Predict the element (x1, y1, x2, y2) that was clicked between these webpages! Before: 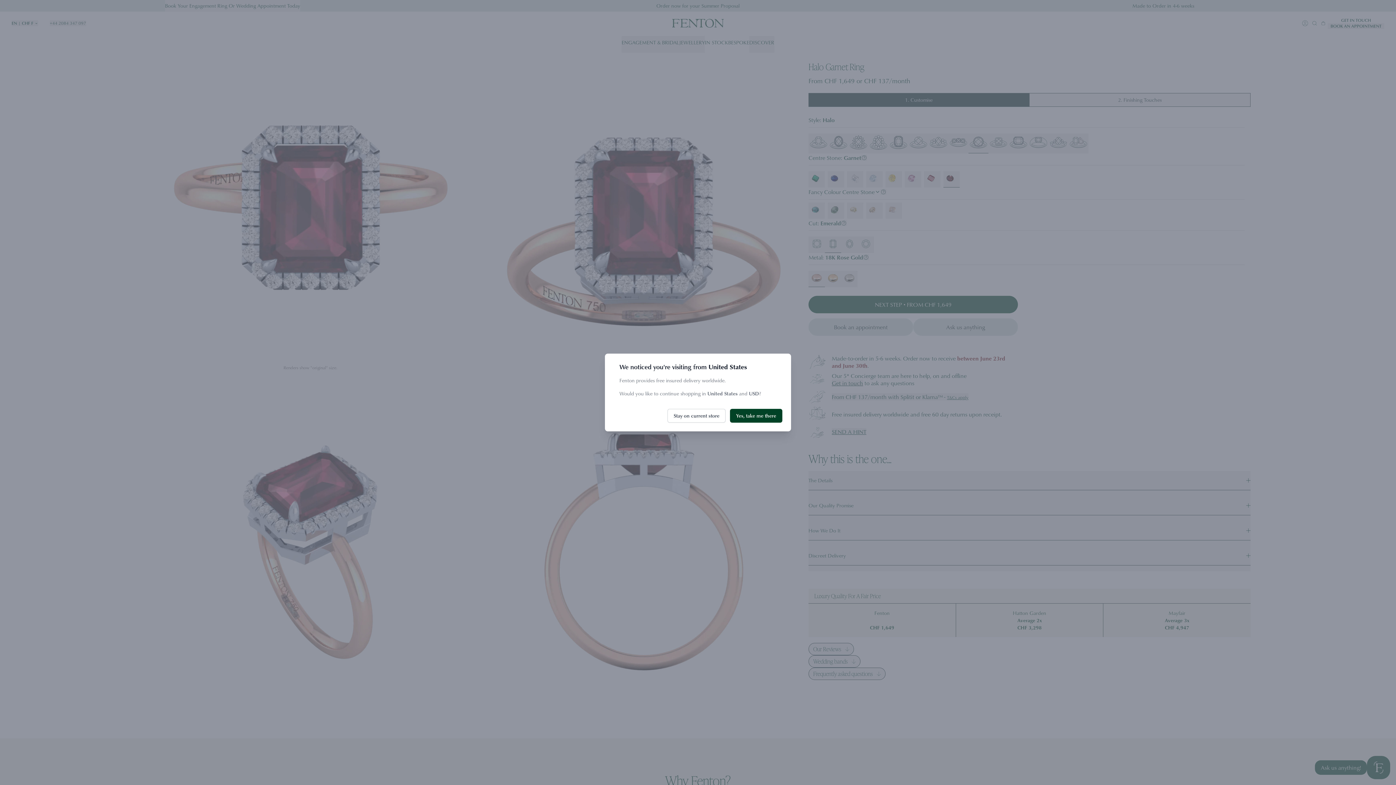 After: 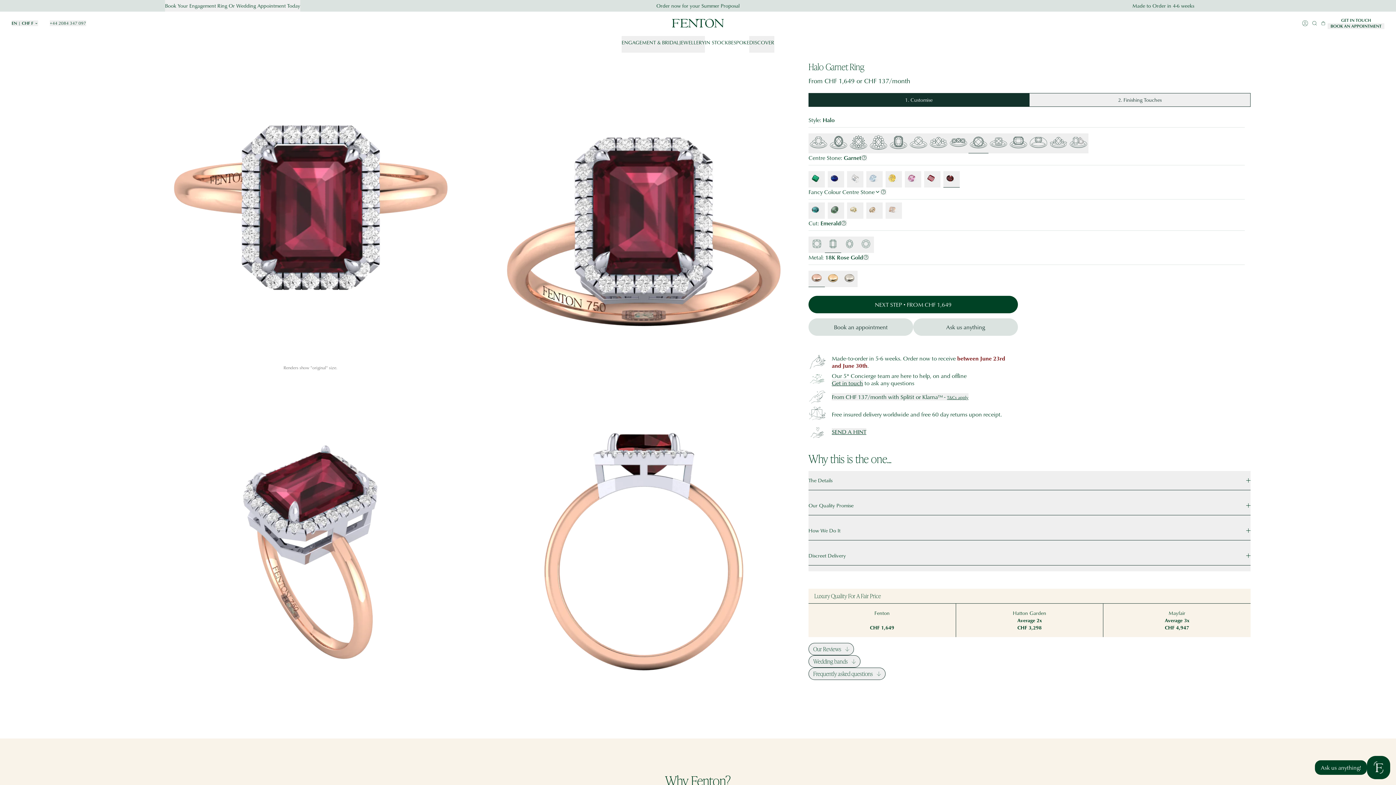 Action: label: Stay on current store bbox: (667, 409, 725, 422)